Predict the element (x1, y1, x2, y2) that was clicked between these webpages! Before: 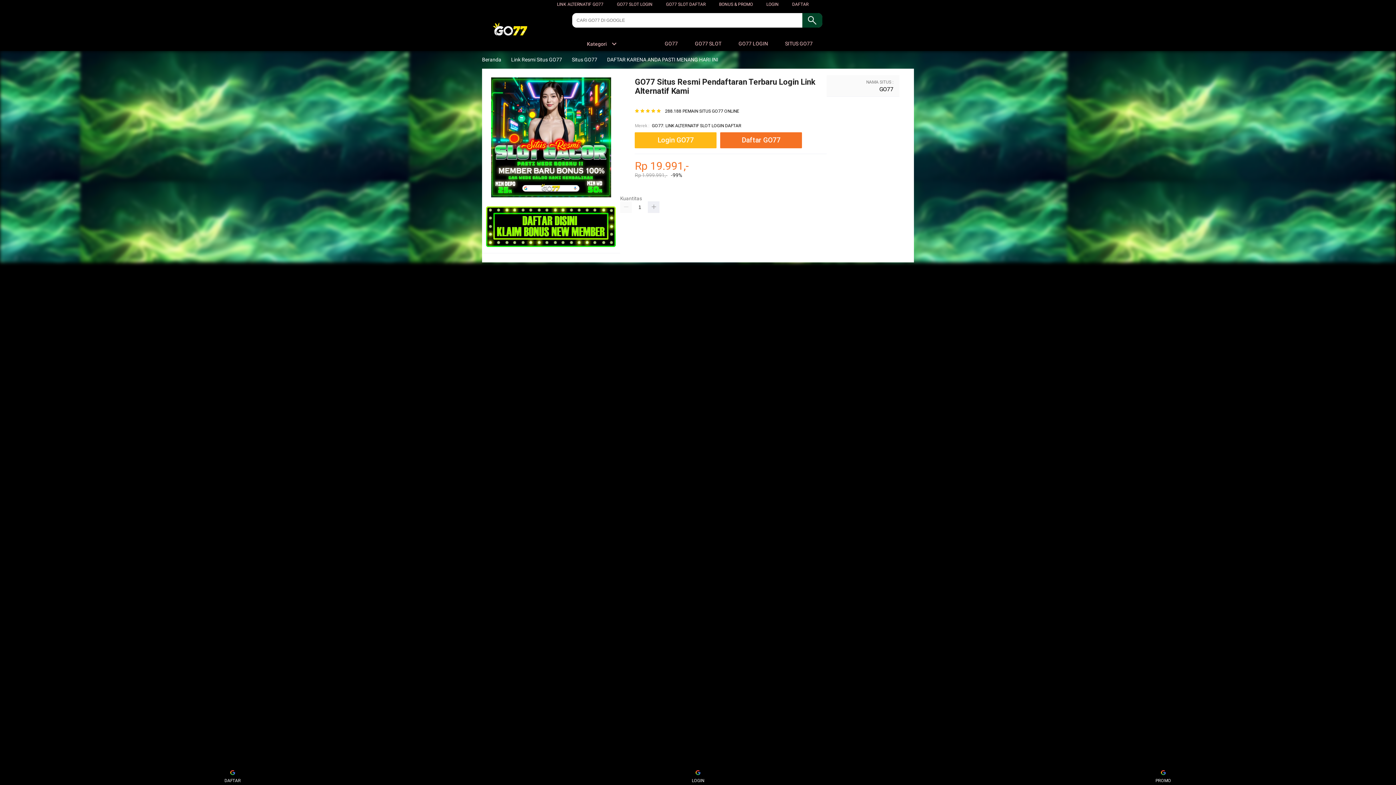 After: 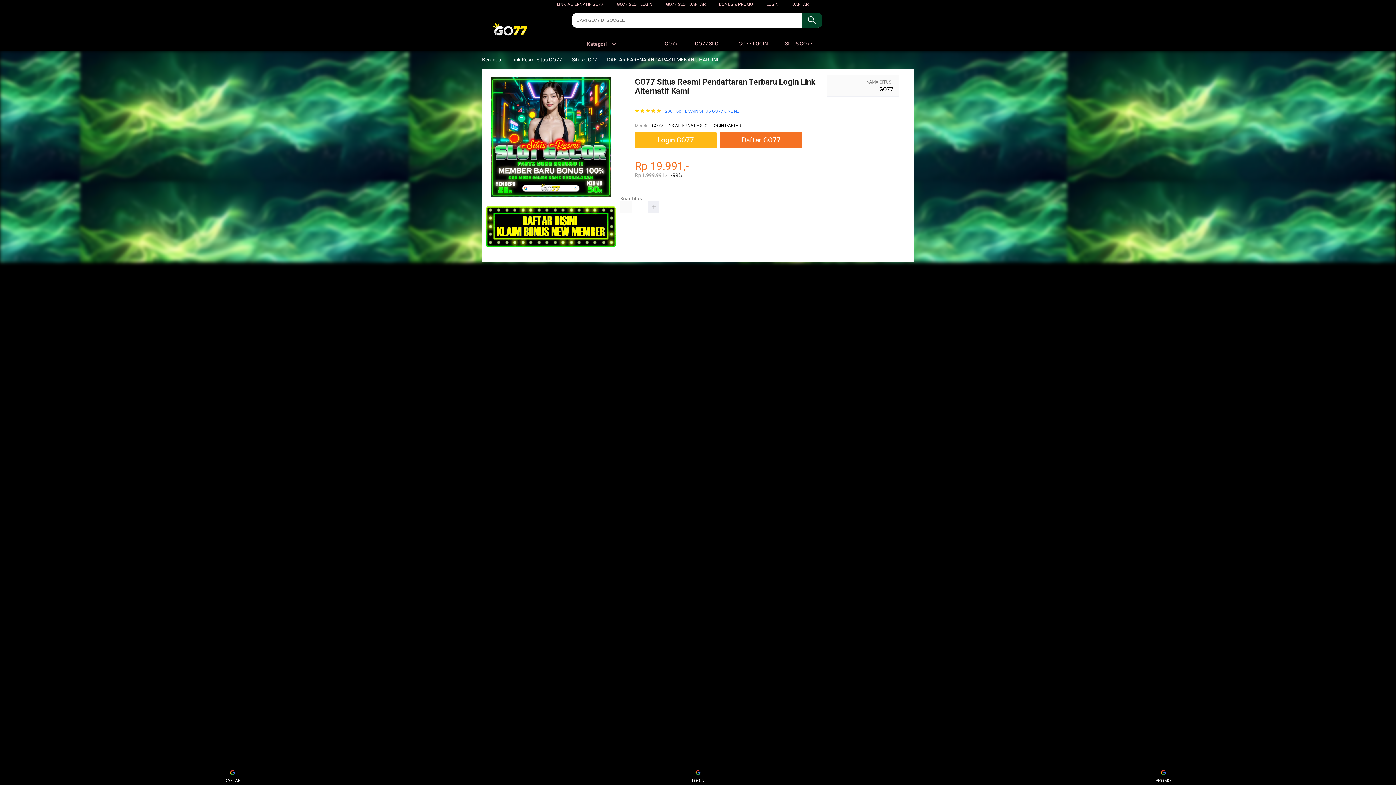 Action: label: 288.188 PEMAIN SITUS GO77 ONLINE bbox: (665, 108, 739, 113)